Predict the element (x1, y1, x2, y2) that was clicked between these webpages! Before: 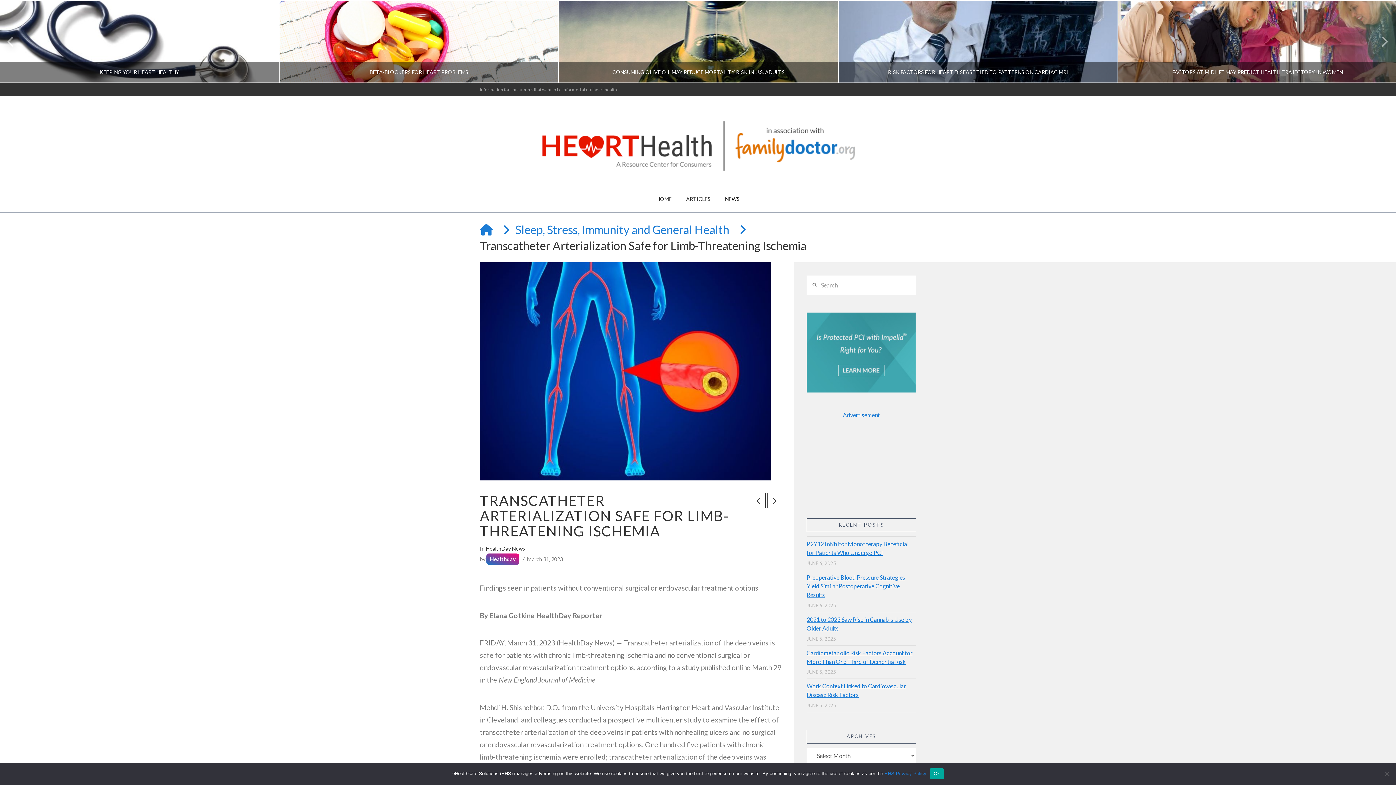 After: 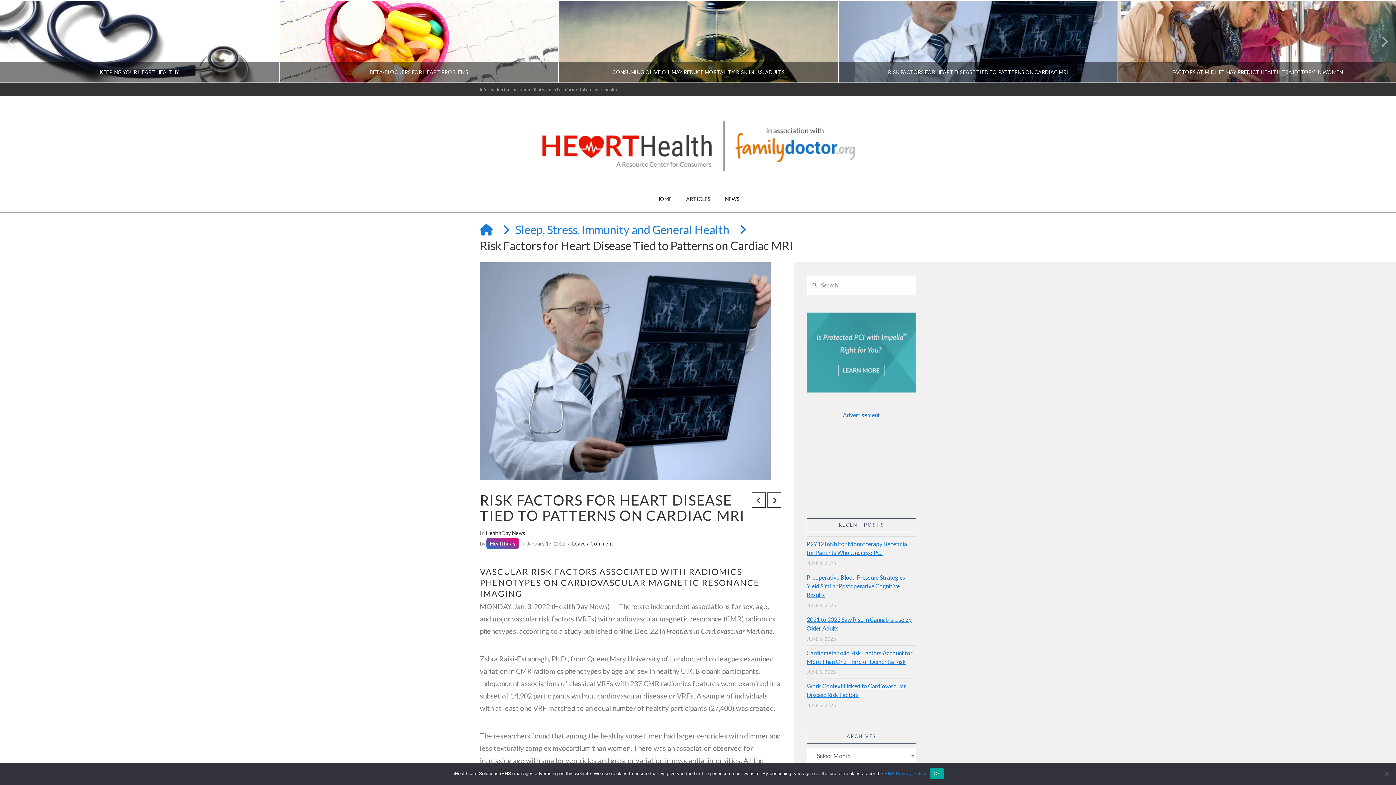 Action: bbox: (838, 0, 1117, 82) label: RISK FACTORS FOR HEART DISEASE TIED TO PATTERNS ON CARDIAC MRI
HEALTHDAY NEWS
HEALTHDAY NEWS
JANUARY 17, 2022